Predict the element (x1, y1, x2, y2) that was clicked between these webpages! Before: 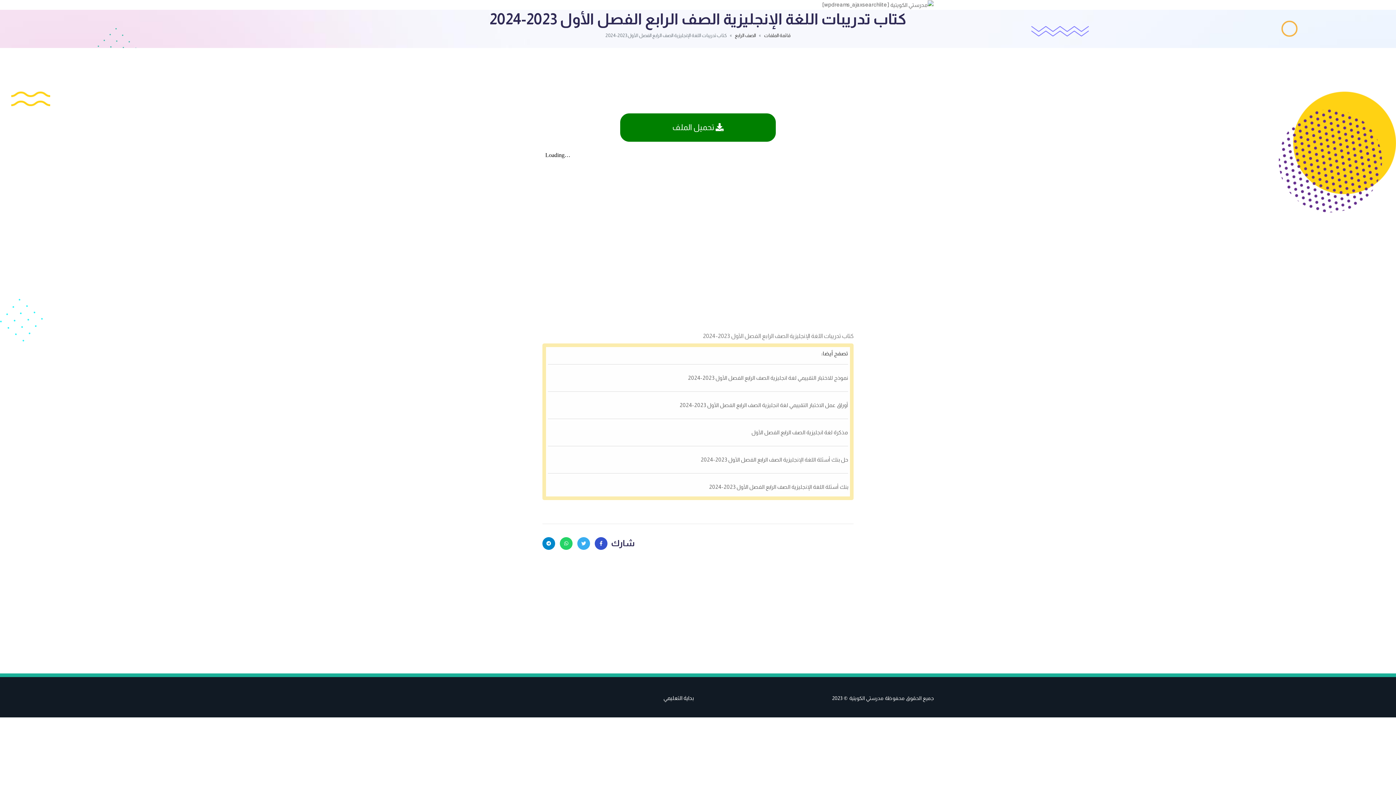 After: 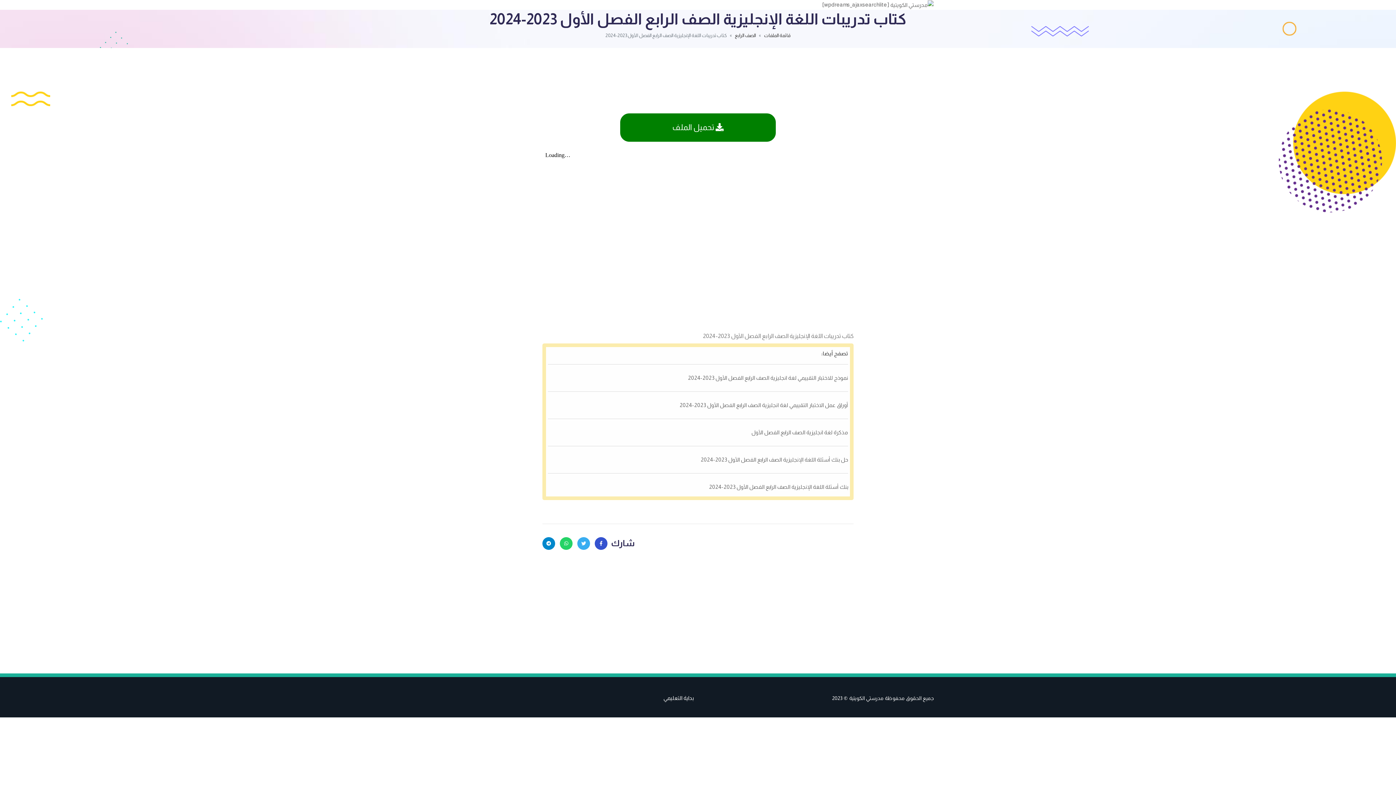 Action: bbox: (594, 537, 607, 550)